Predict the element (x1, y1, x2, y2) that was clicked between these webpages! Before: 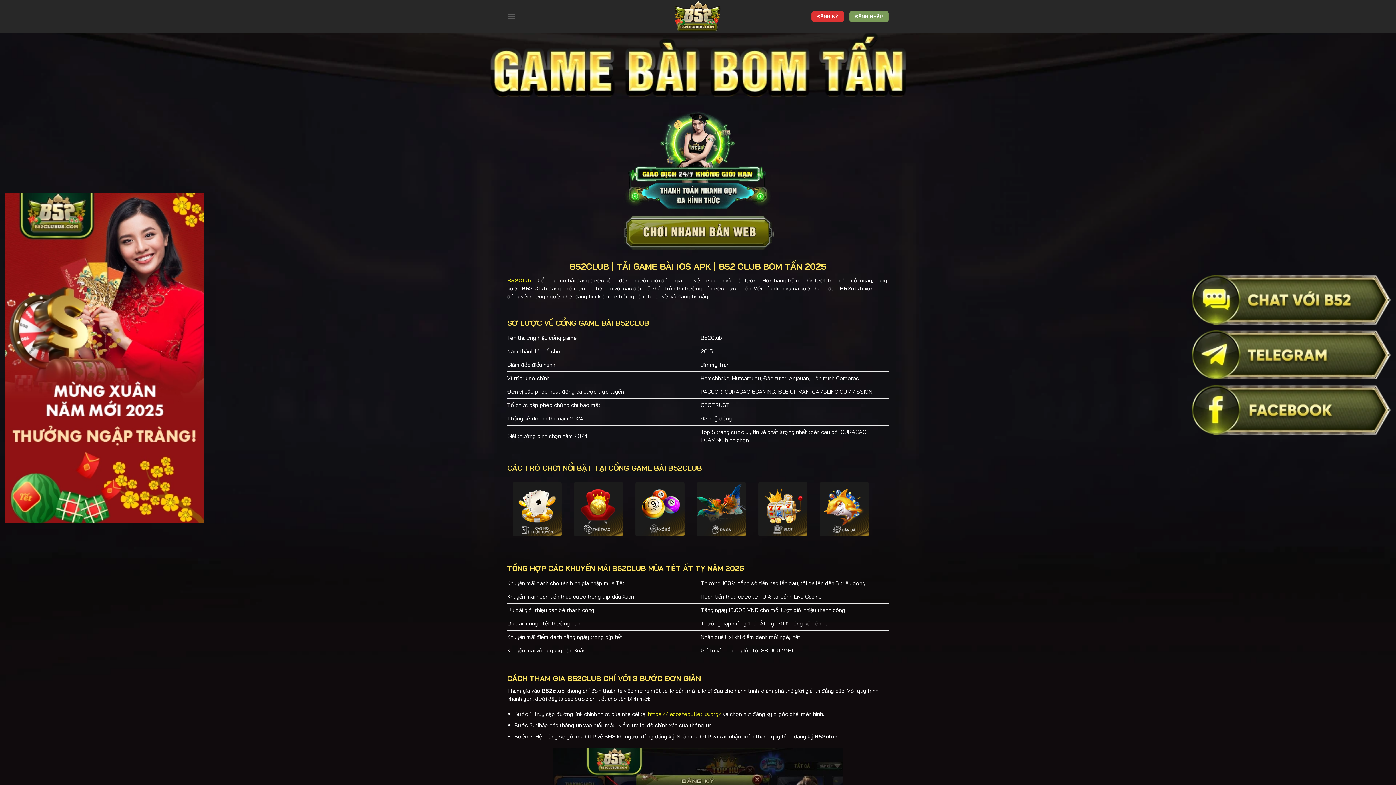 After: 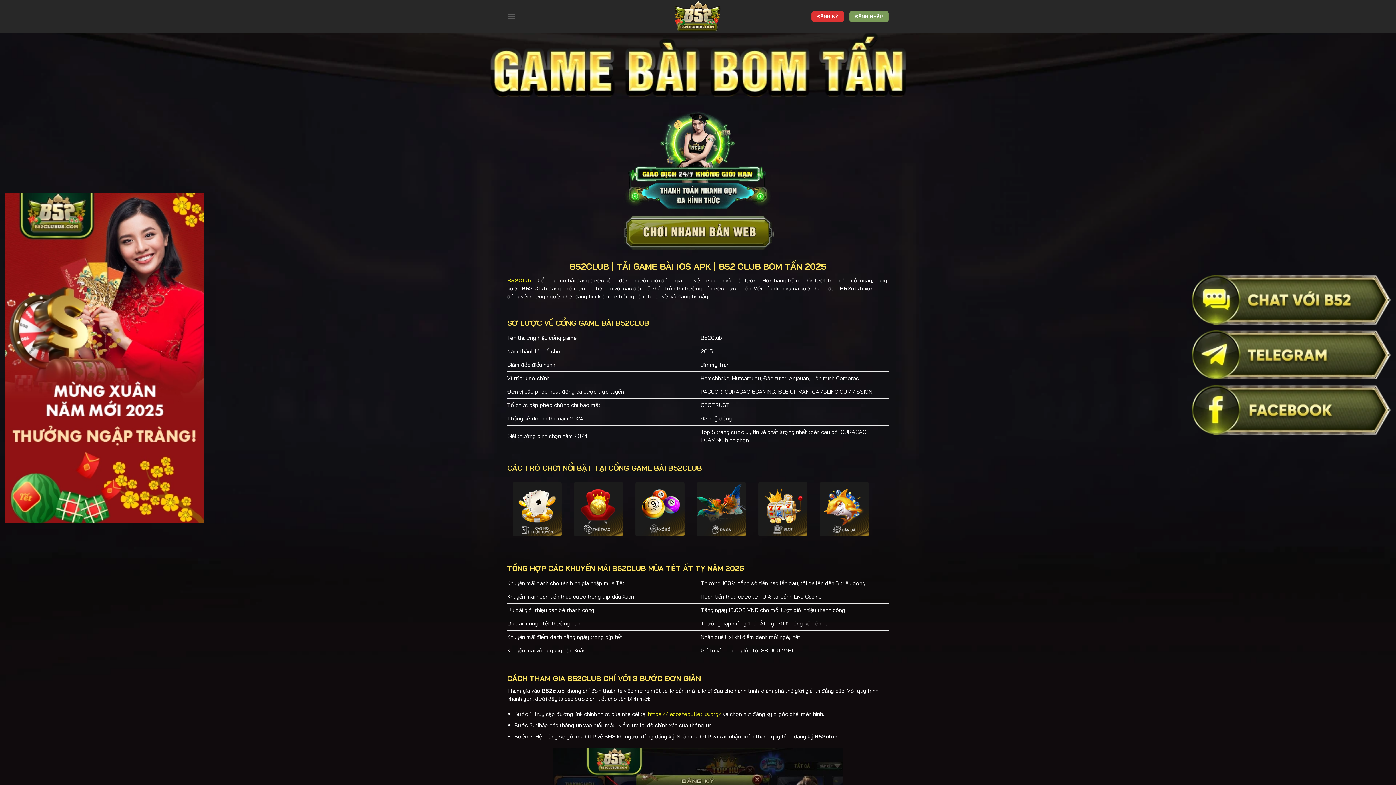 Action: bbox: (638, 0, 758, 32)